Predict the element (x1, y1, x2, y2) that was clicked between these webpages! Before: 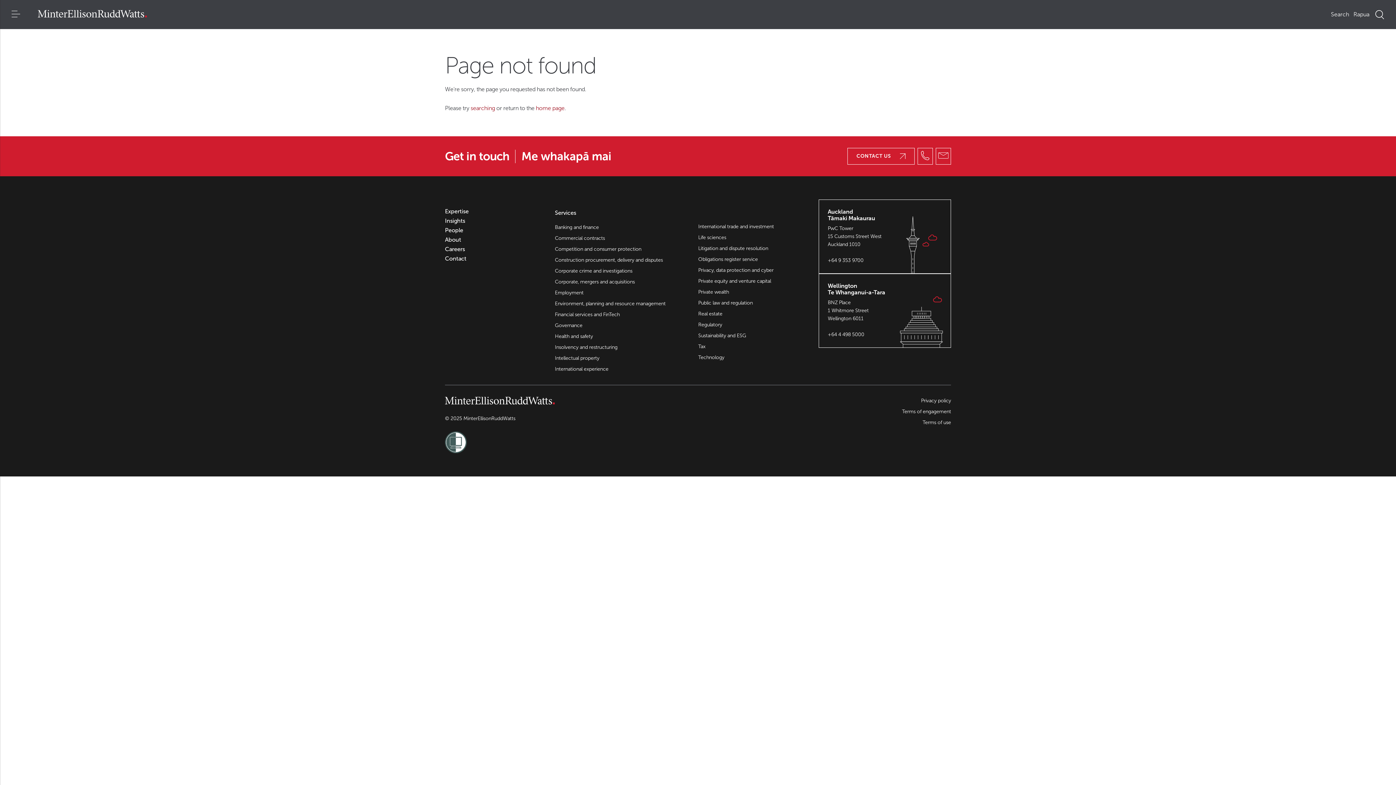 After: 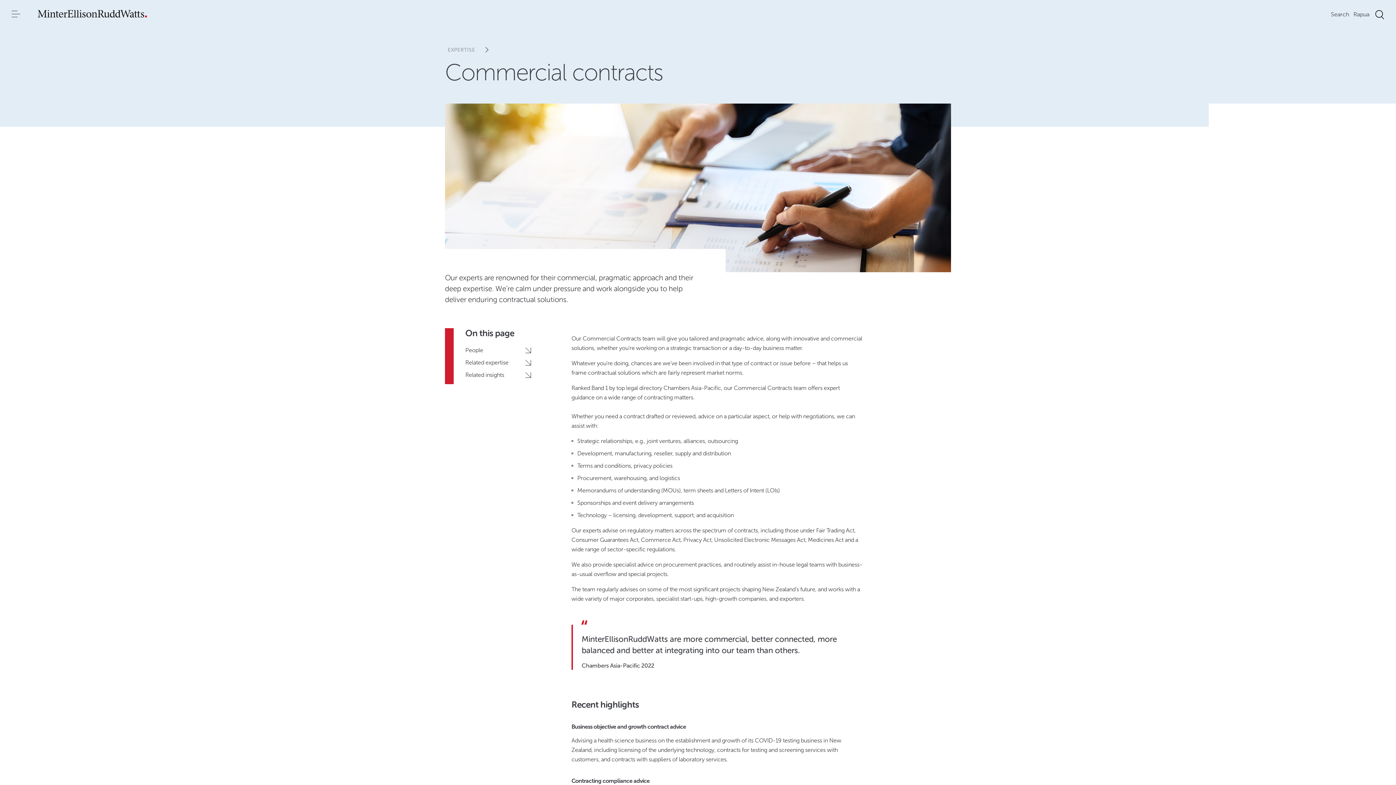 Action: bbox: (555, 234, 605, 242) label: Commercial contracts